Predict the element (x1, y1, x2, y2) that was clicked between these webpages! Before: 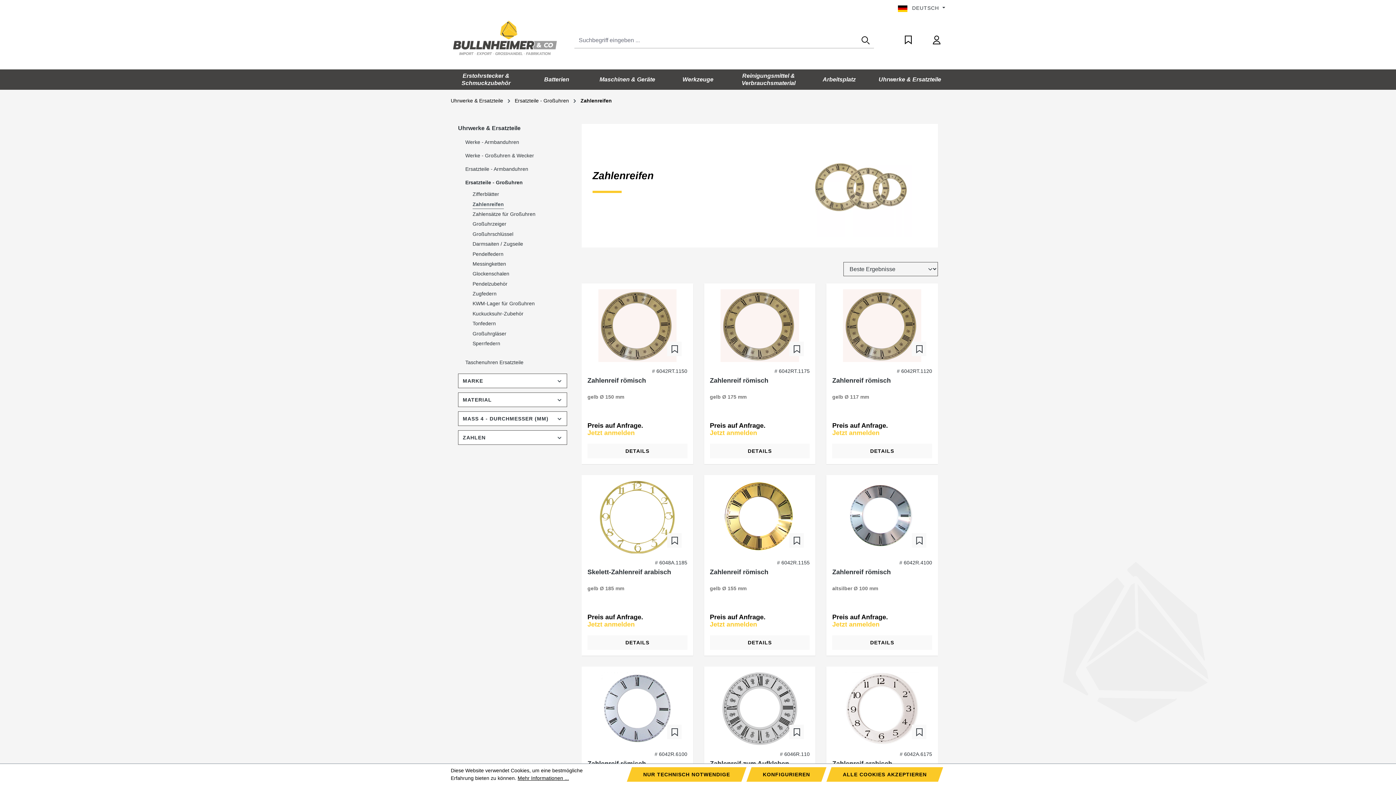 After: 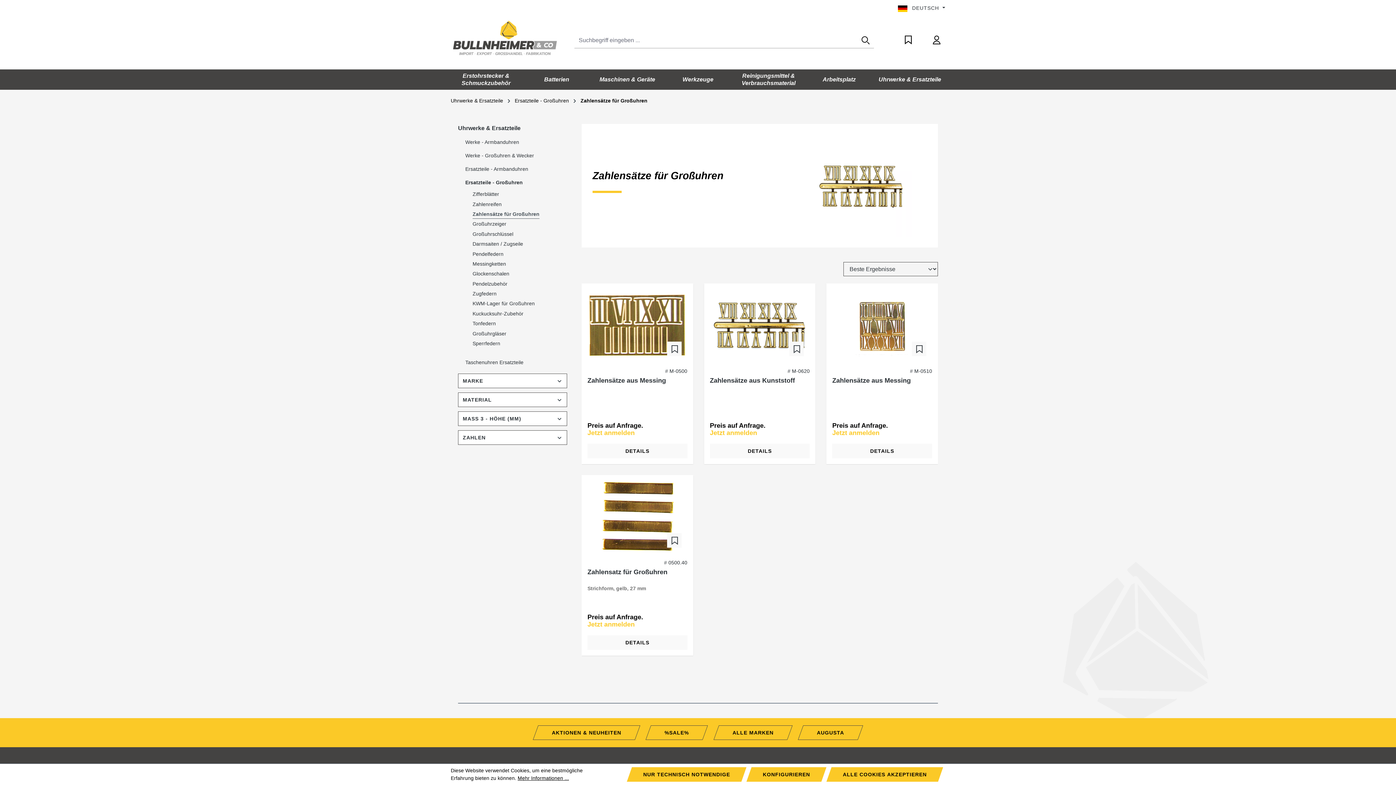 Action: bbox: (472, 209, 535, 219) label: Zahlensätze für Großuhren